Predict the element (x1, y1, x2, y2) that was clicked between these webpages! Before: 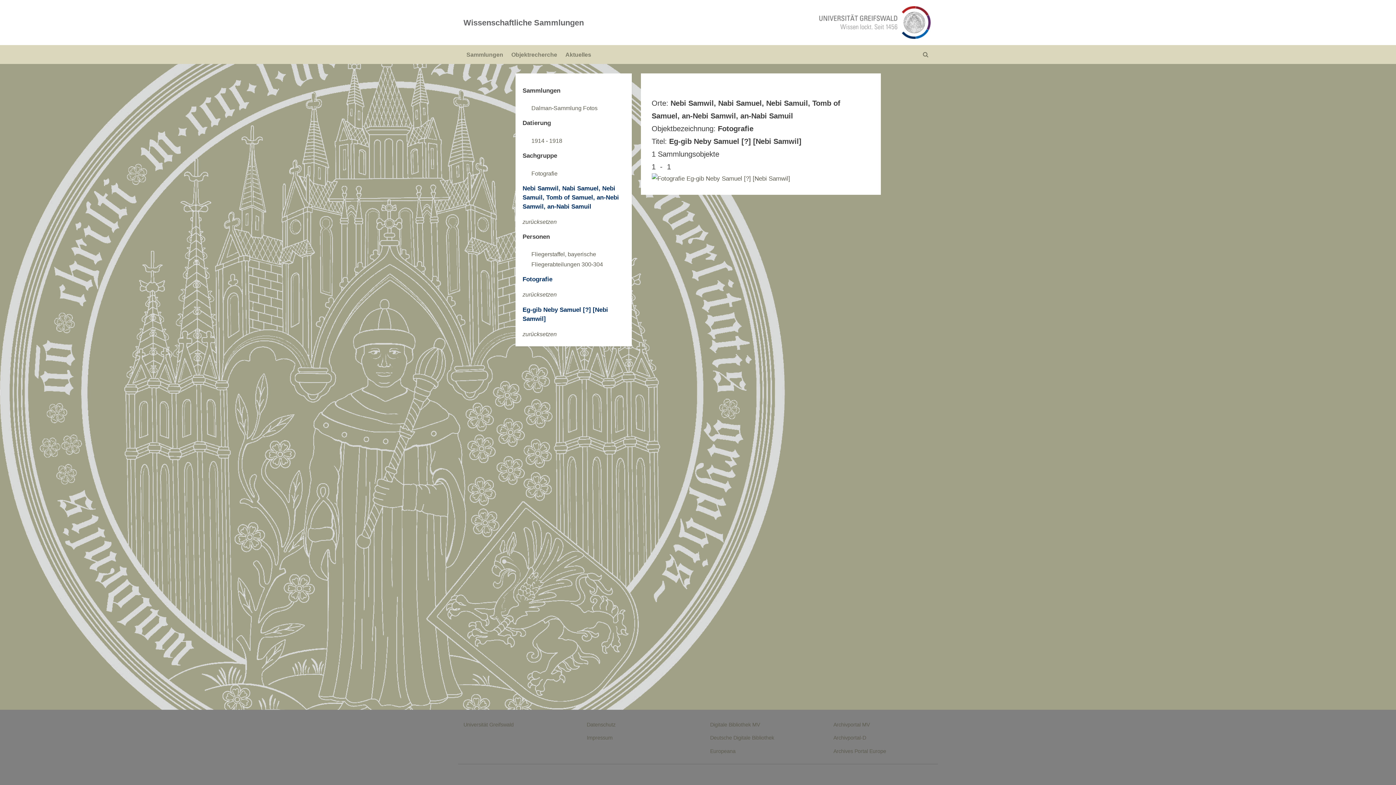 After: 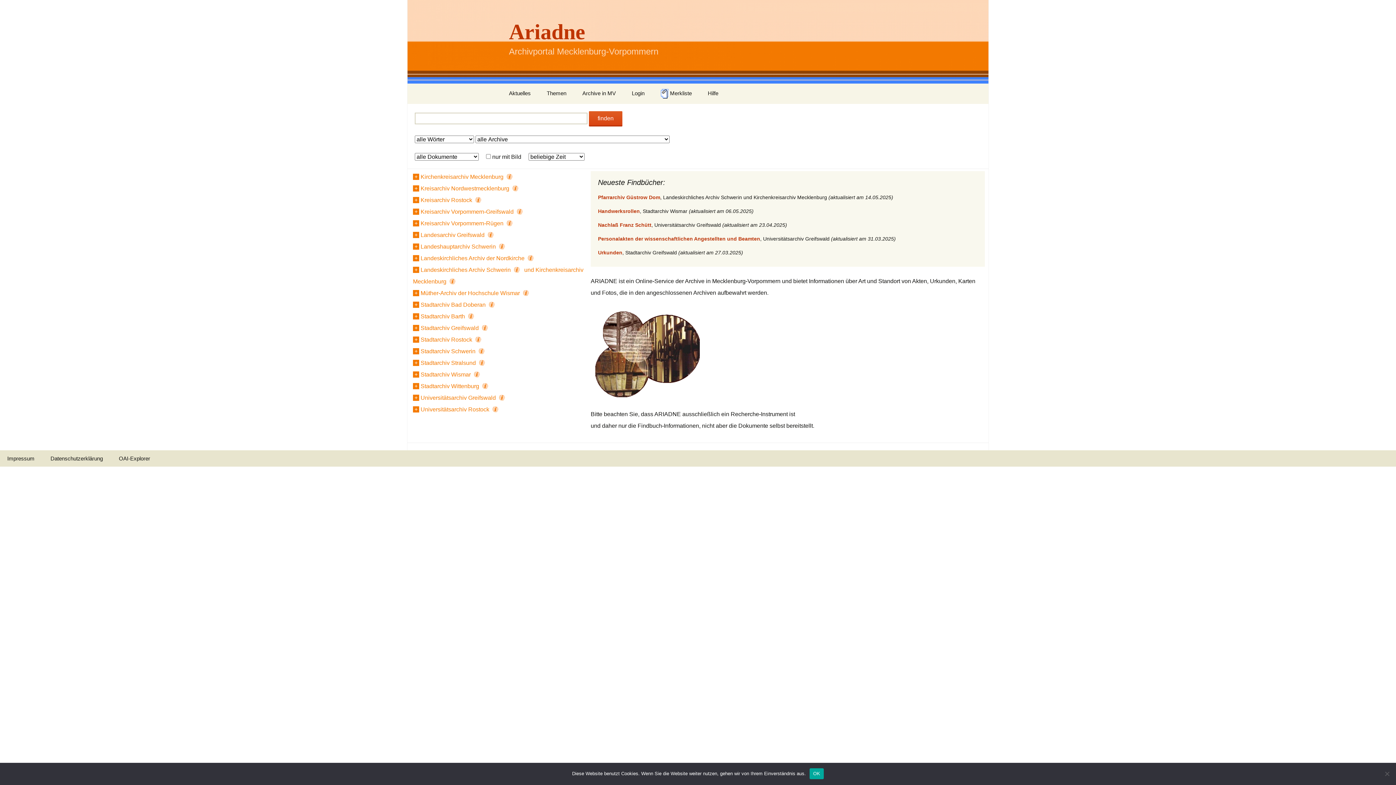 Action: bbox: (833, 722, 869, 727) label: Archivportal MV